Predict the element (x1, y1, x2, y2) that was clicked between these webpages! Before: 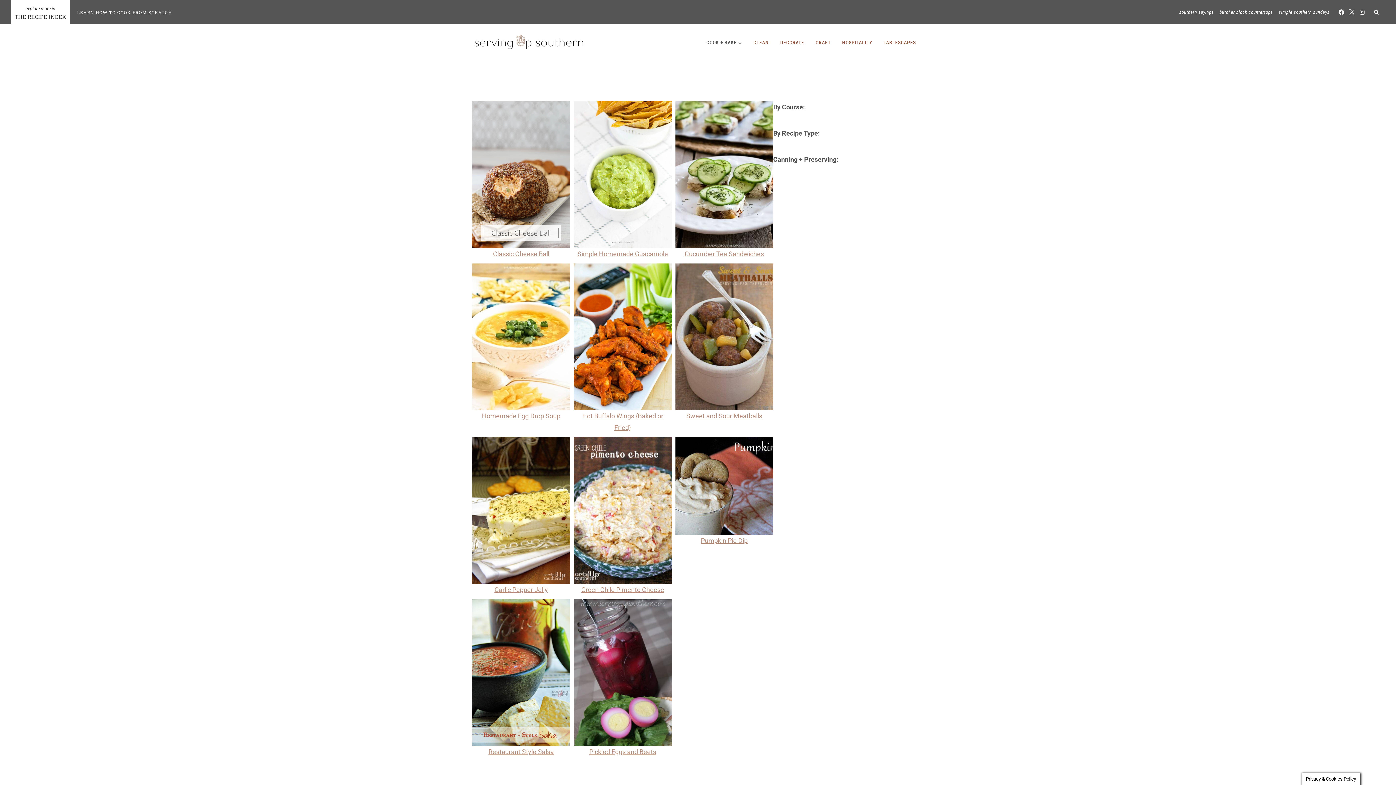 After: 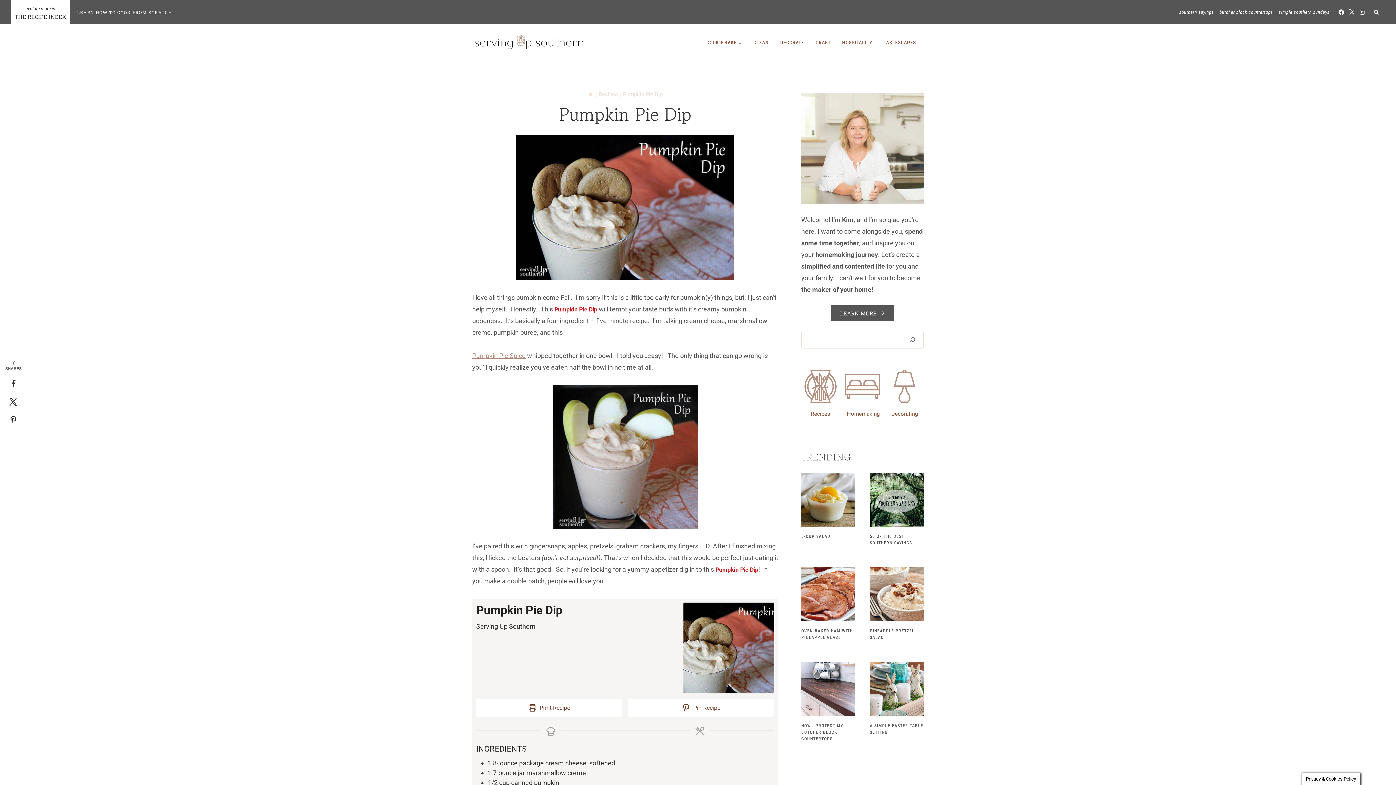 Action: label: Pumpkin Pie Dip bbox: (700, 537, 747, 544)